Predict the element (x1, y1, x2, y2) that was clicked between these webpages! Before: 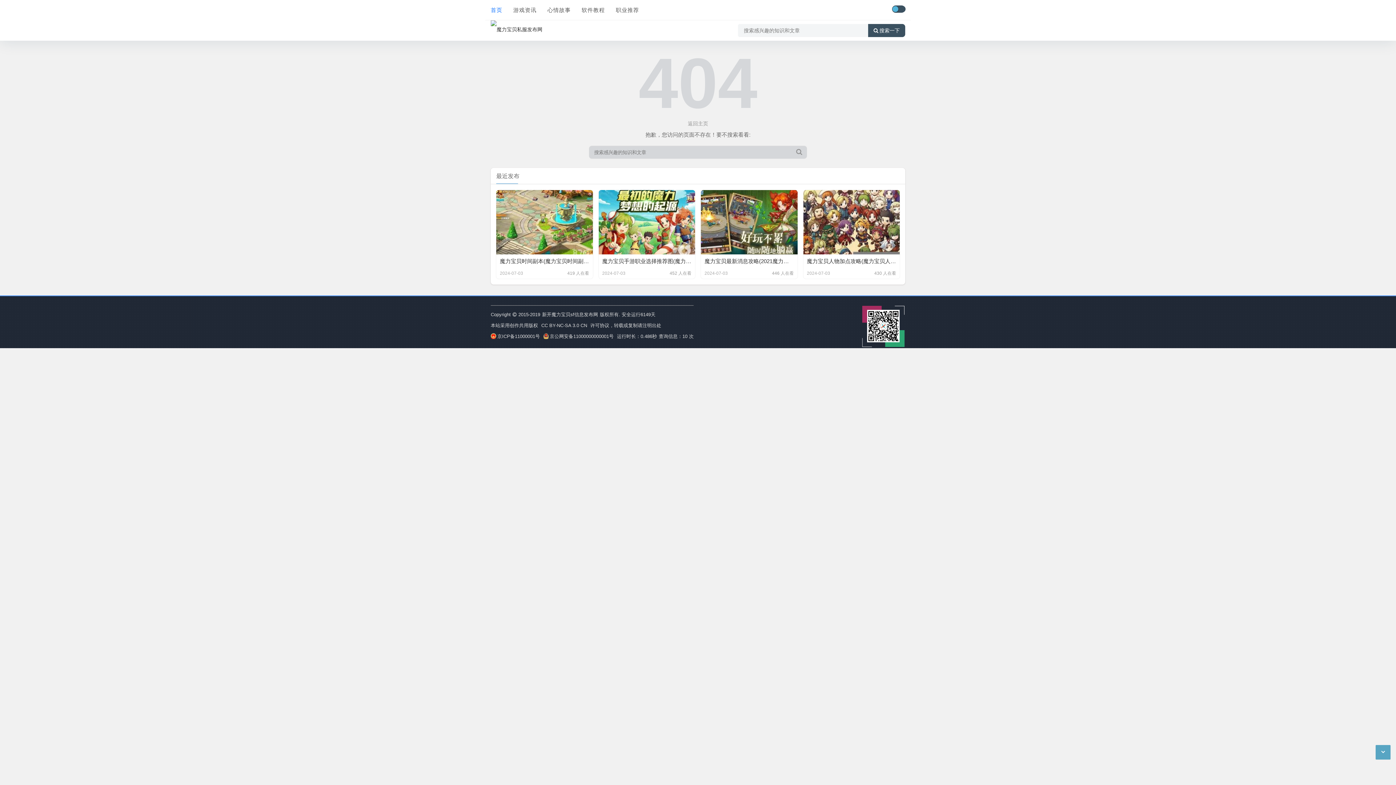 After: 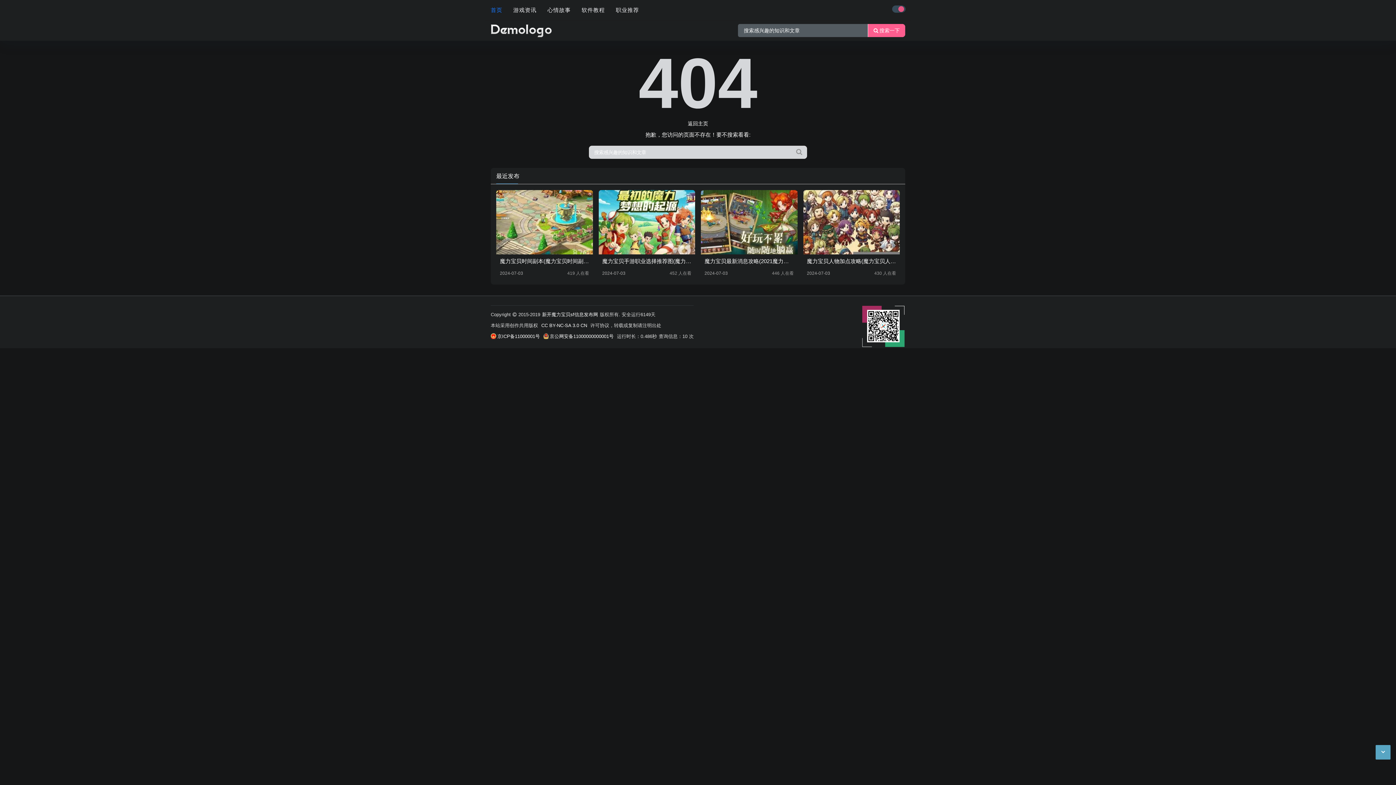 Action: bbox: (892, 5, 905, 12)